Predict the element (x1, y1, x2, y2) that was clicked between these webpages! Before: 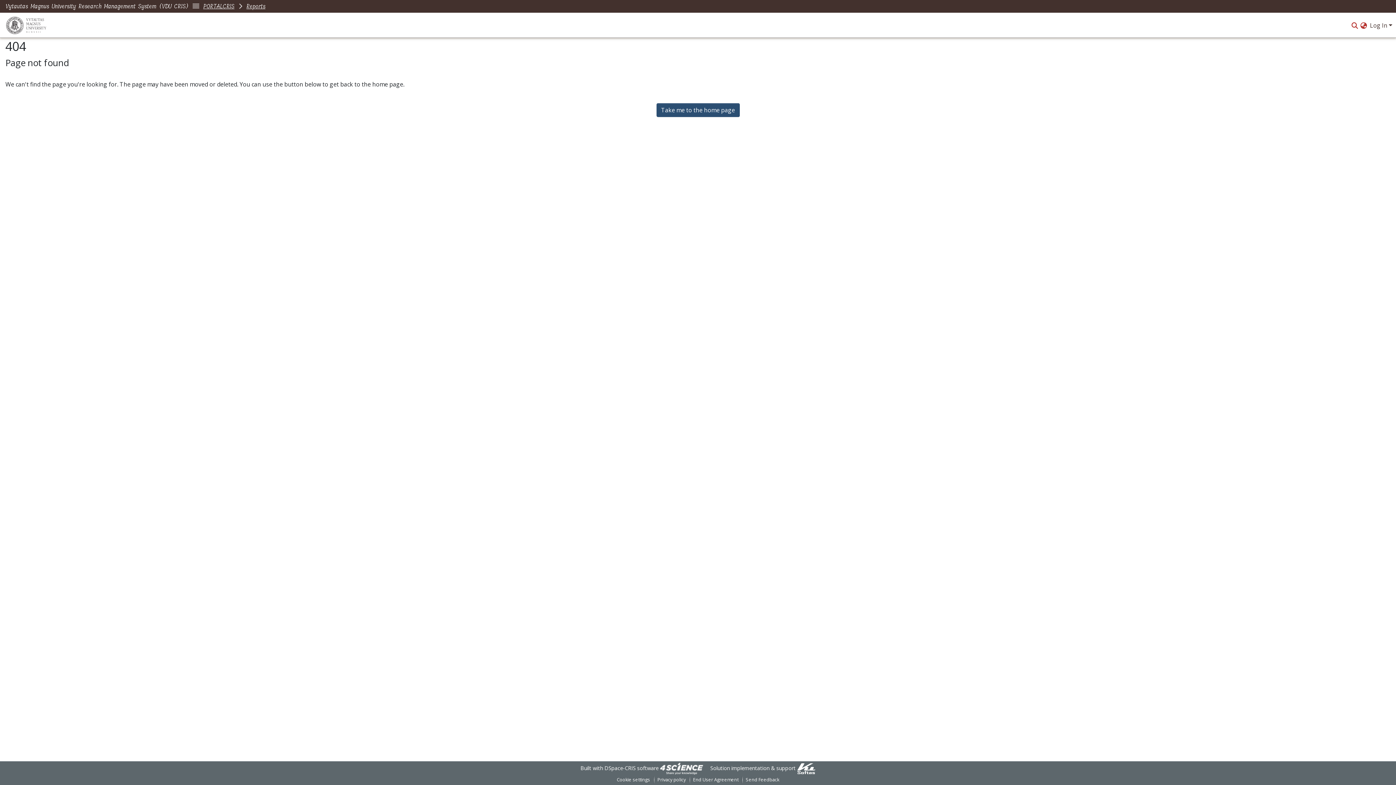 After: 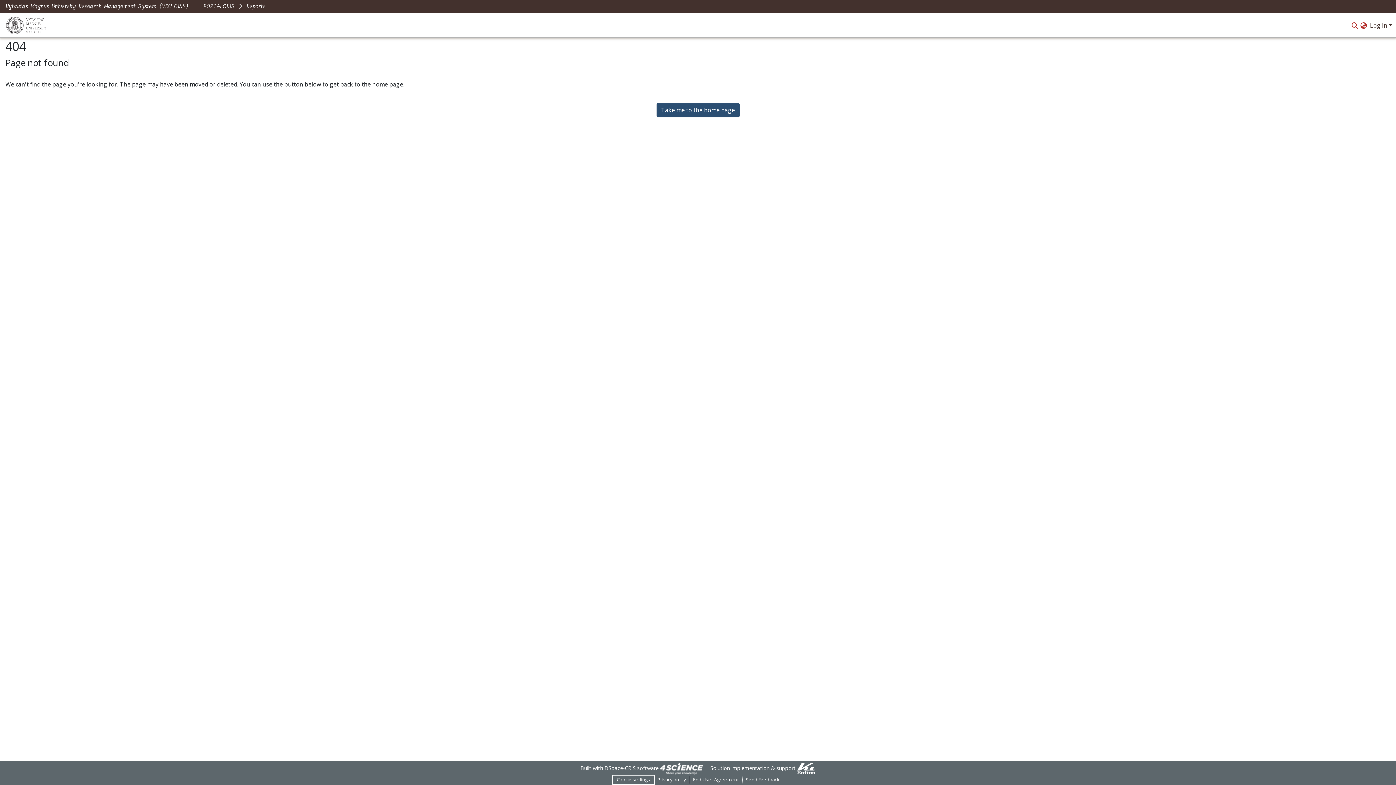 Action: bbox: (613, 776, 653, 784) label: Cookie settings